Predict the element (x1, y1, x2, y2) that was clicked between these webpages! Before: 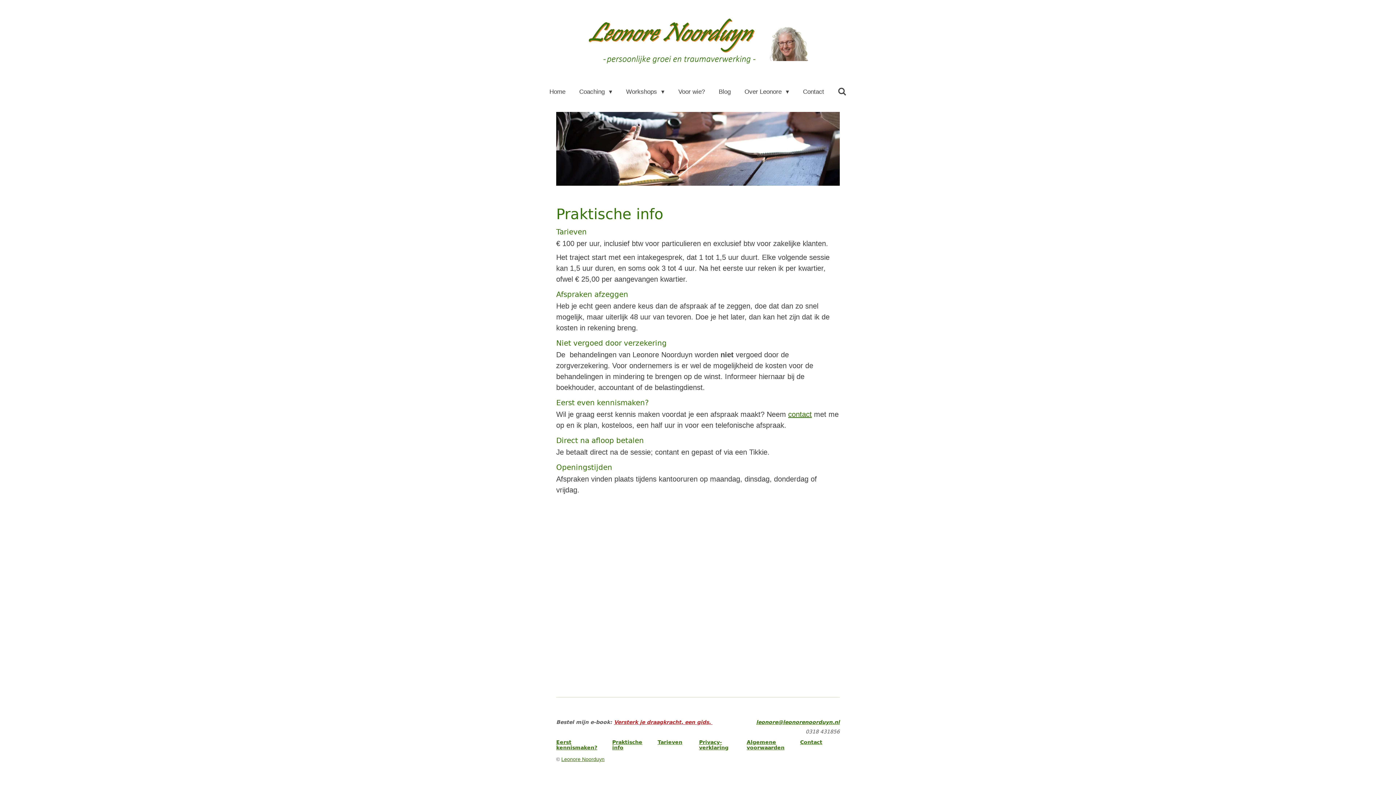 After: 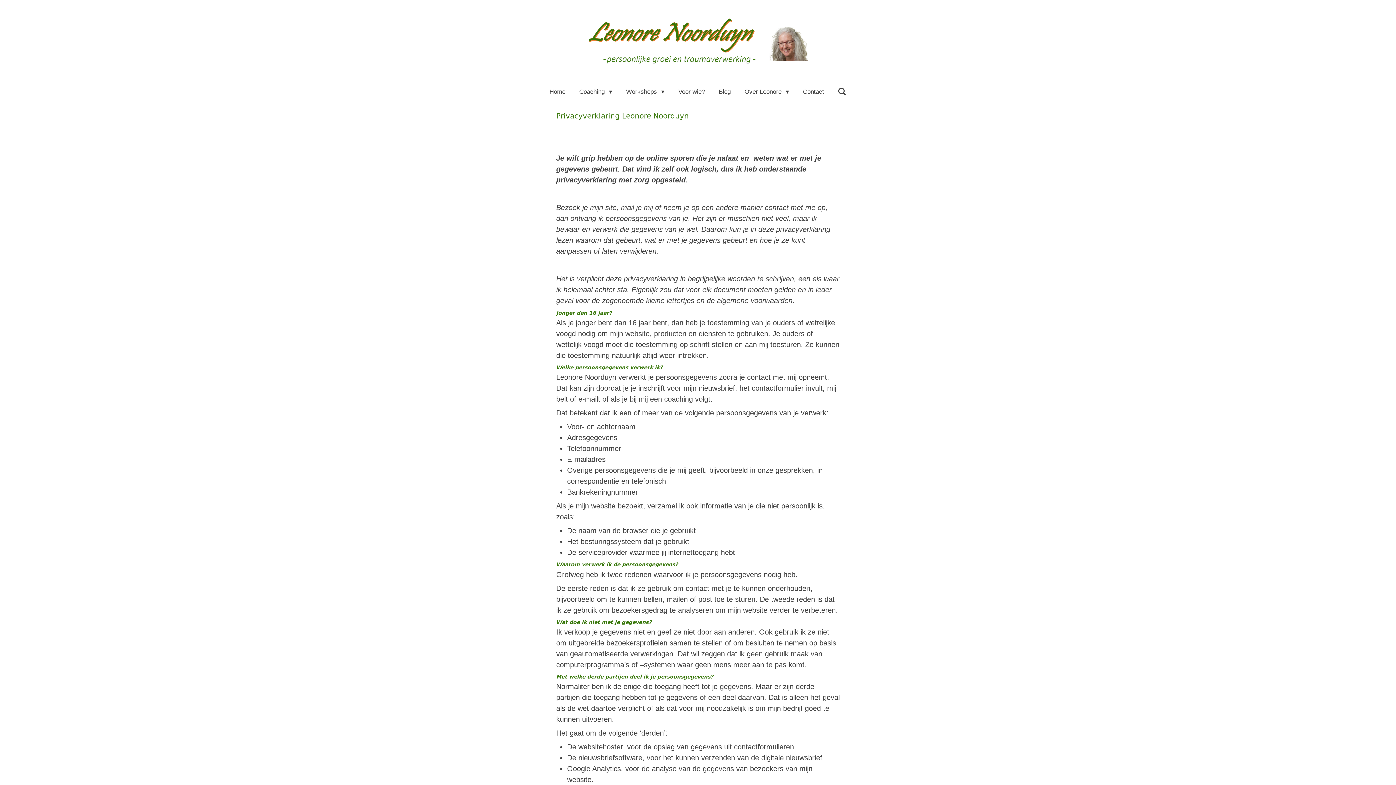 Action: bbox: (699, 739, 728, 750) label: Privacy-verklaring